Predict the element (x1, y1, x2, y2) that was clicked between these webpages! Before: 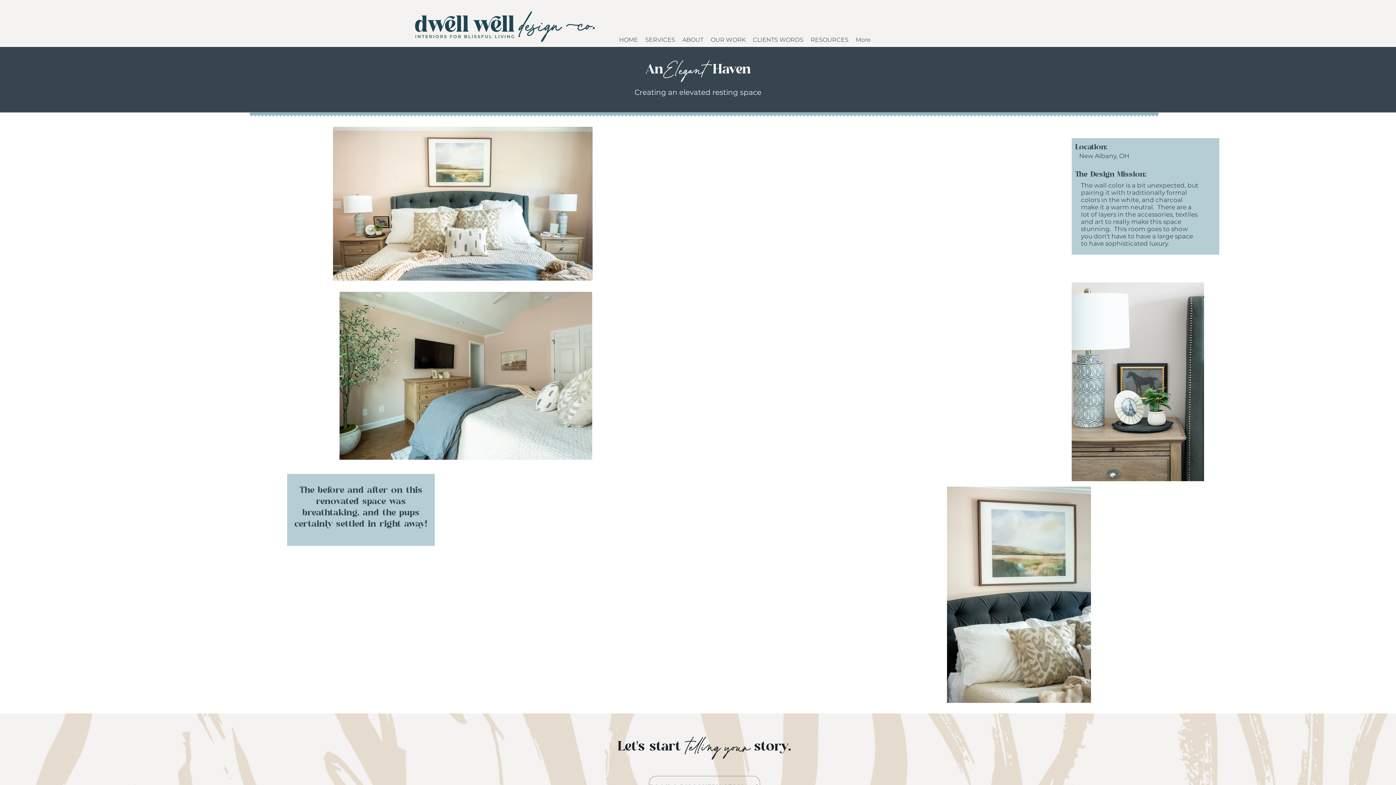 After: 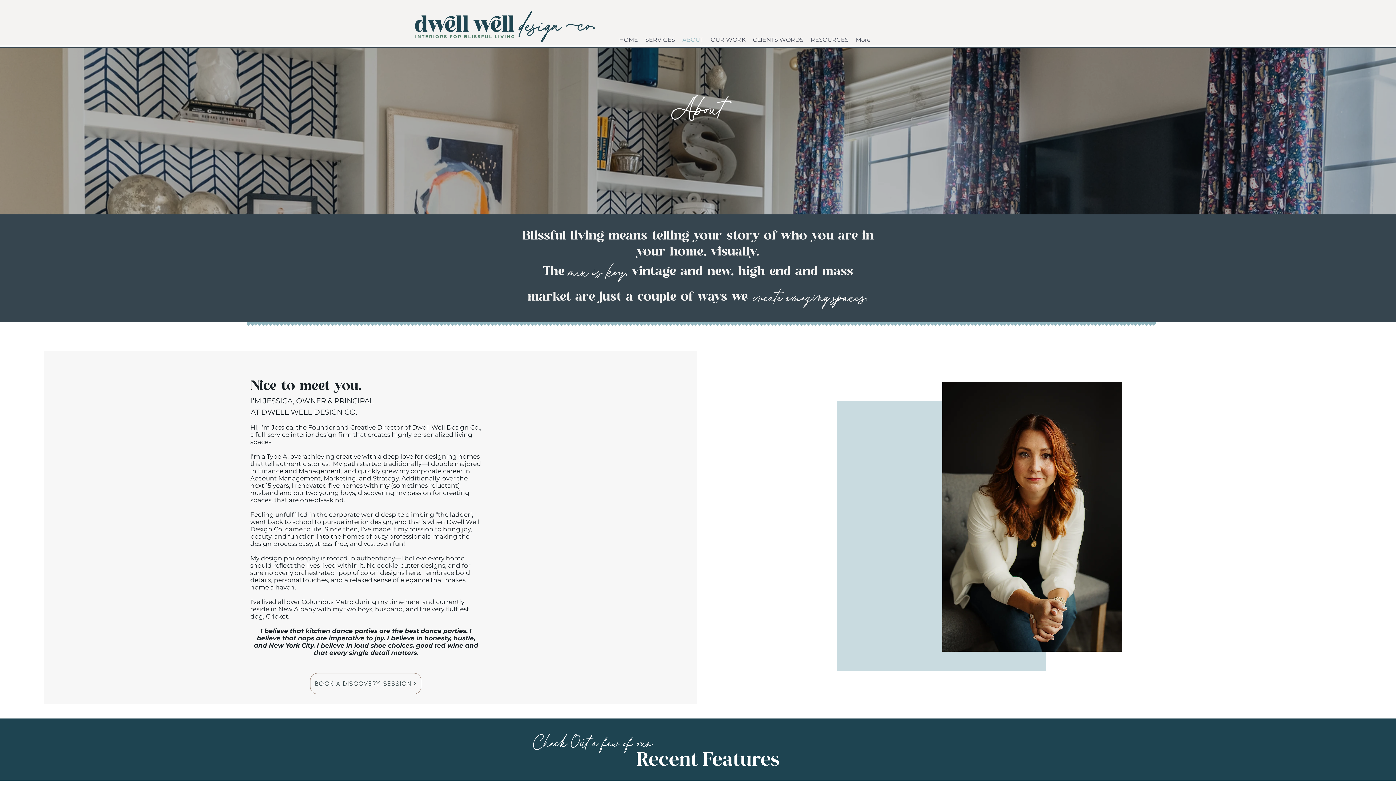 Action: bbox: (678, 34, 707, 45) label: ABOUT